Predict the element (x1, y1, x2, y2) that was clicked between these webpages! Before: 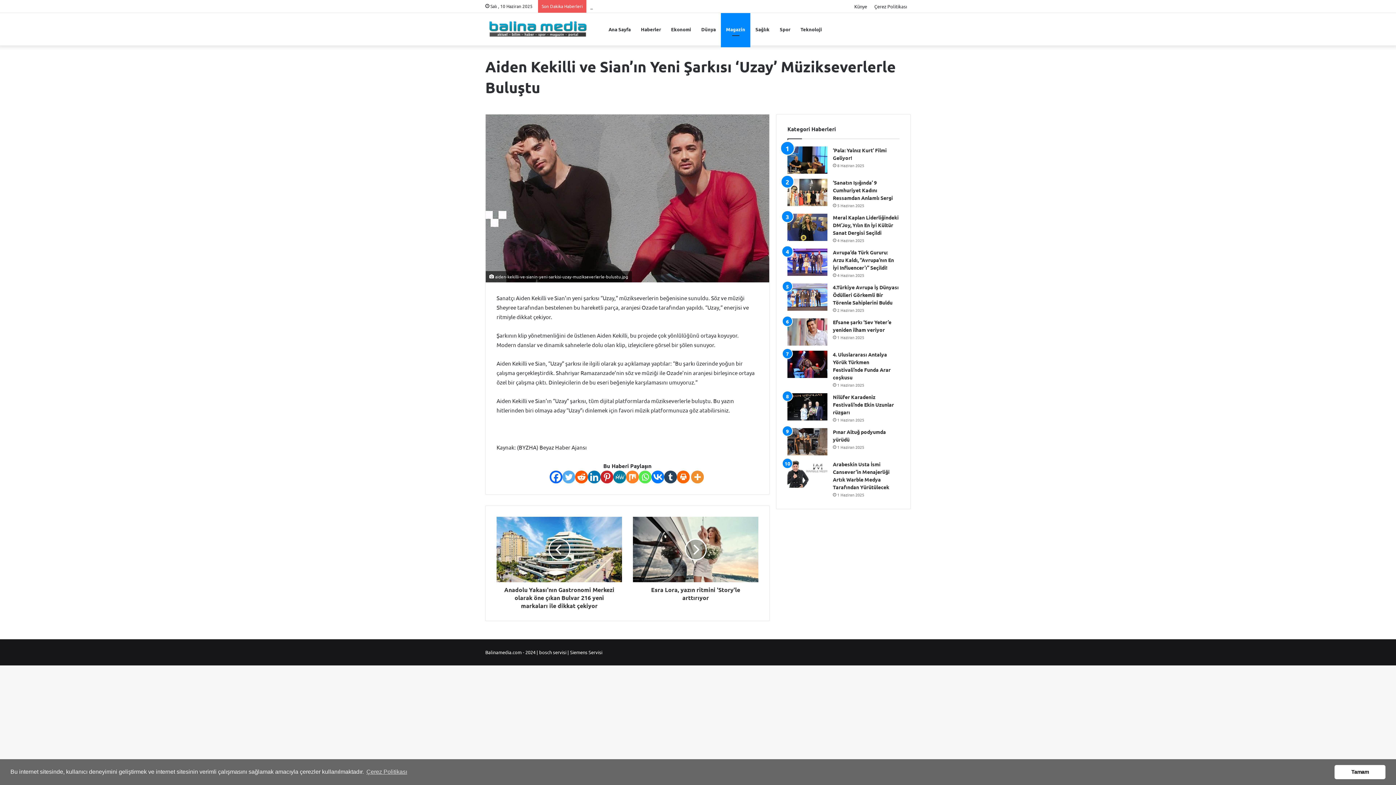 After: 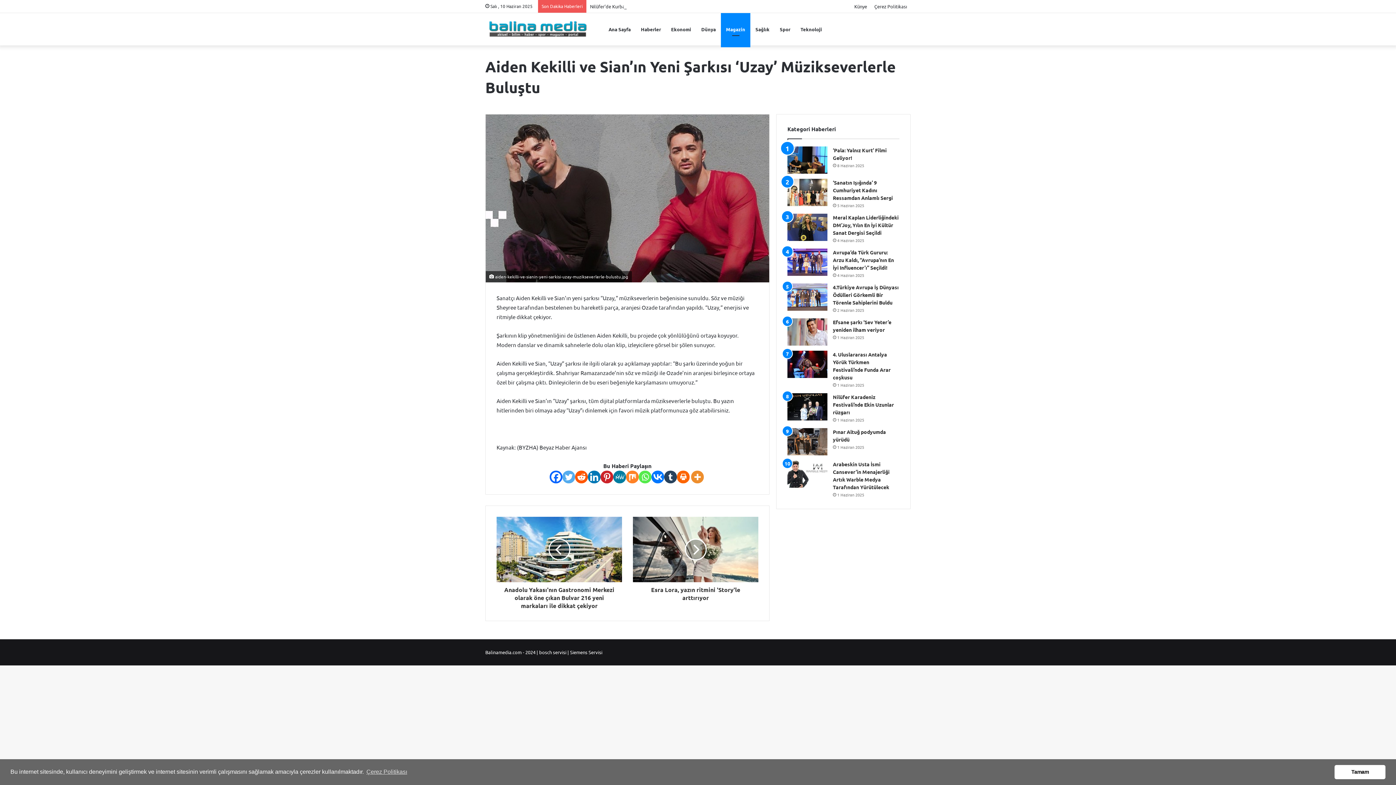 Action: bbox: (651, 471, 664, 483) label: Vkontakte